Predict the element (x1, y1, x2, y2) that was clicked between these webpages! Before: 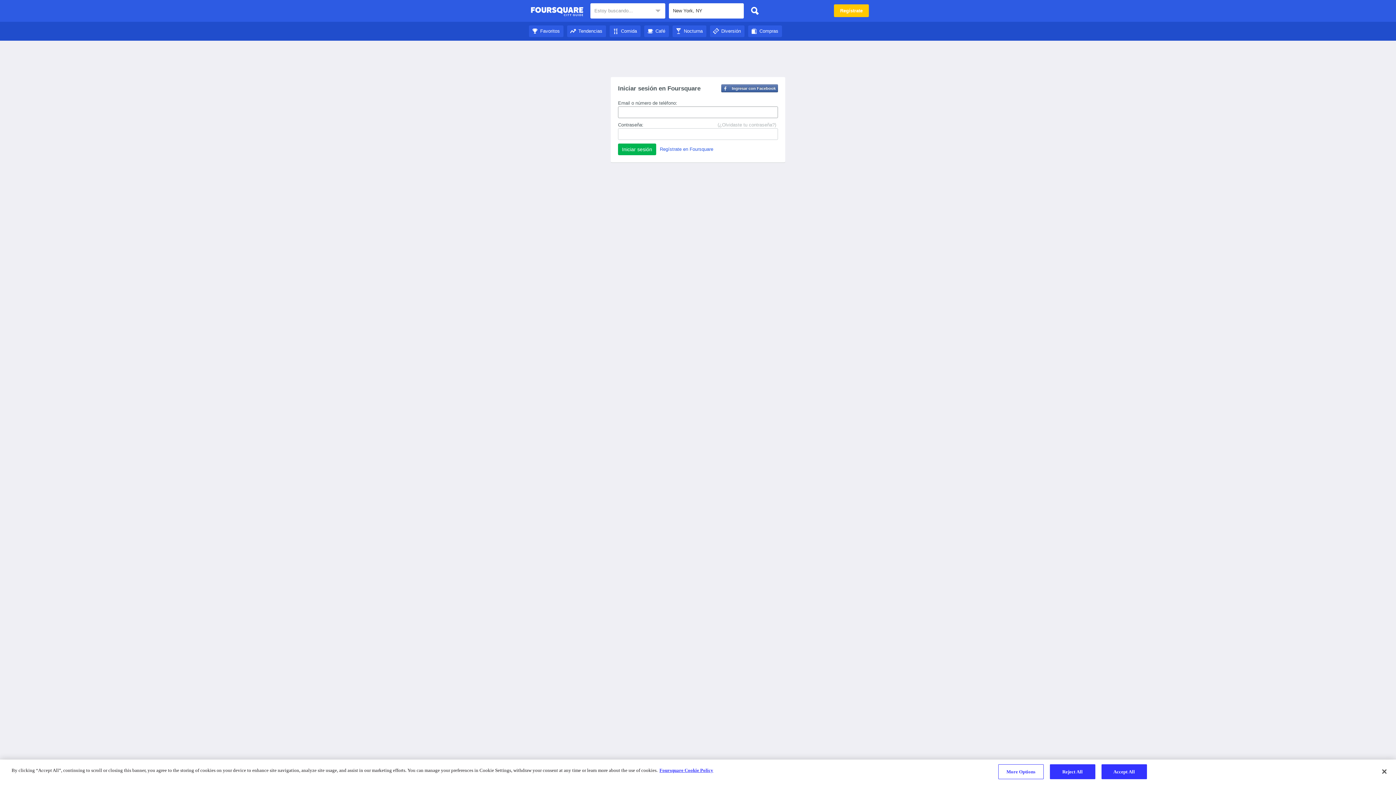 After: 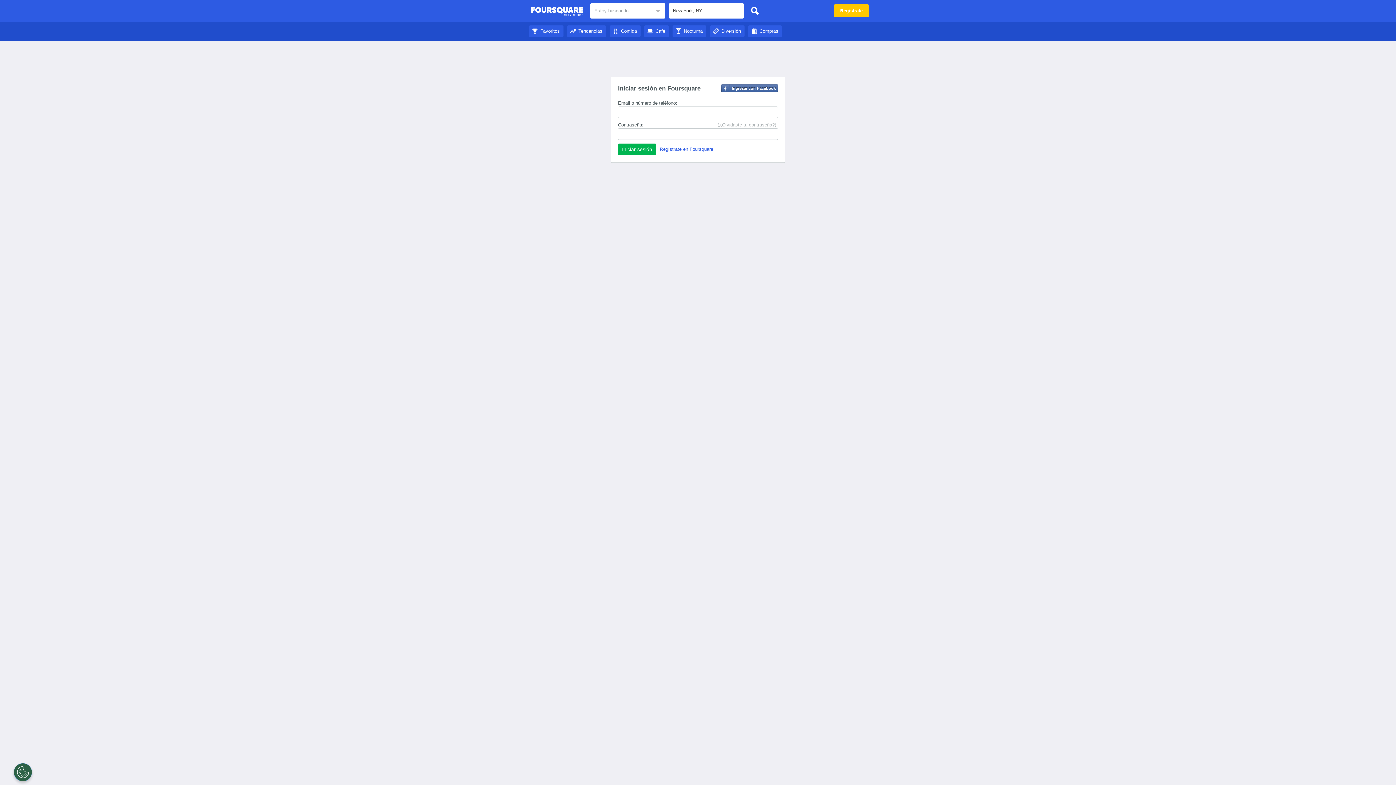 Action: bbox: (1376, 764, 1392, 780) label: Close